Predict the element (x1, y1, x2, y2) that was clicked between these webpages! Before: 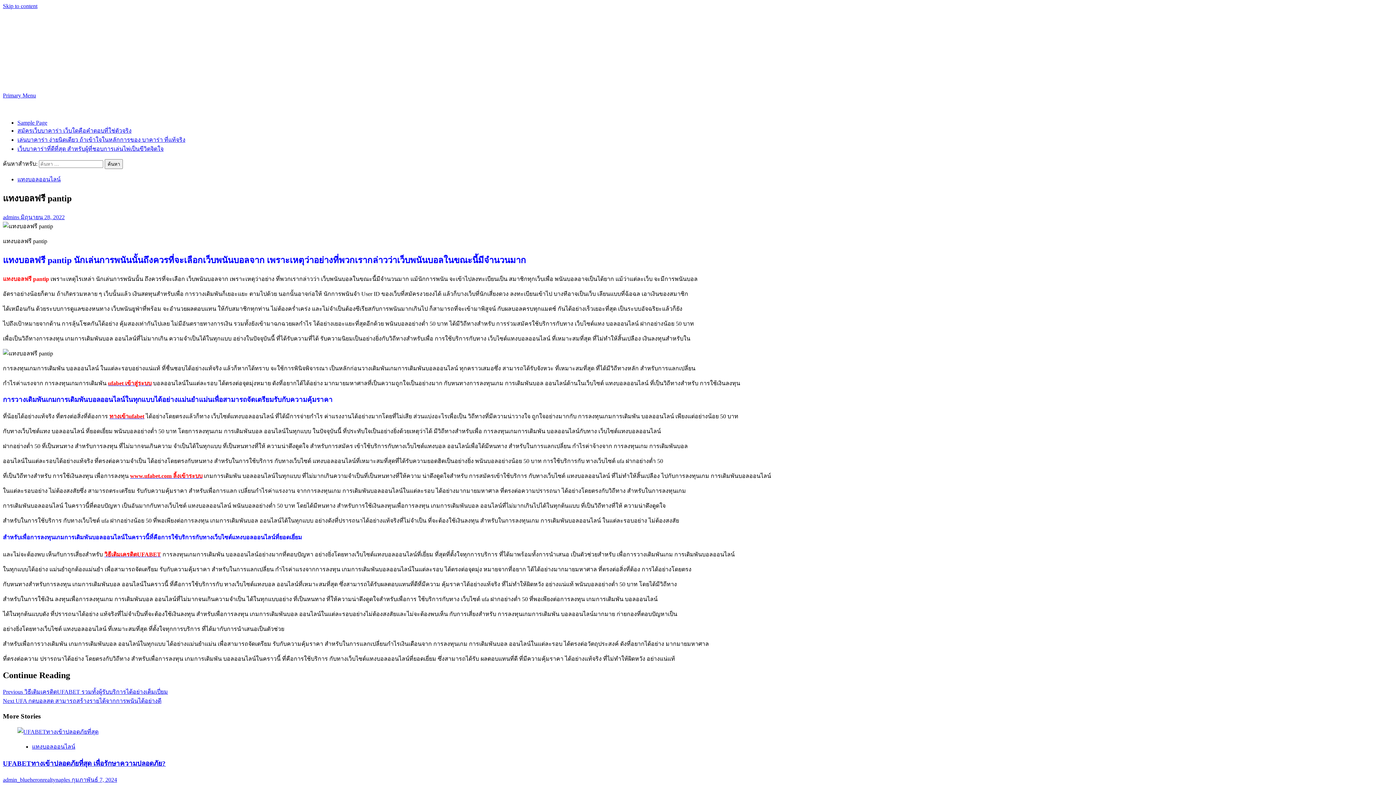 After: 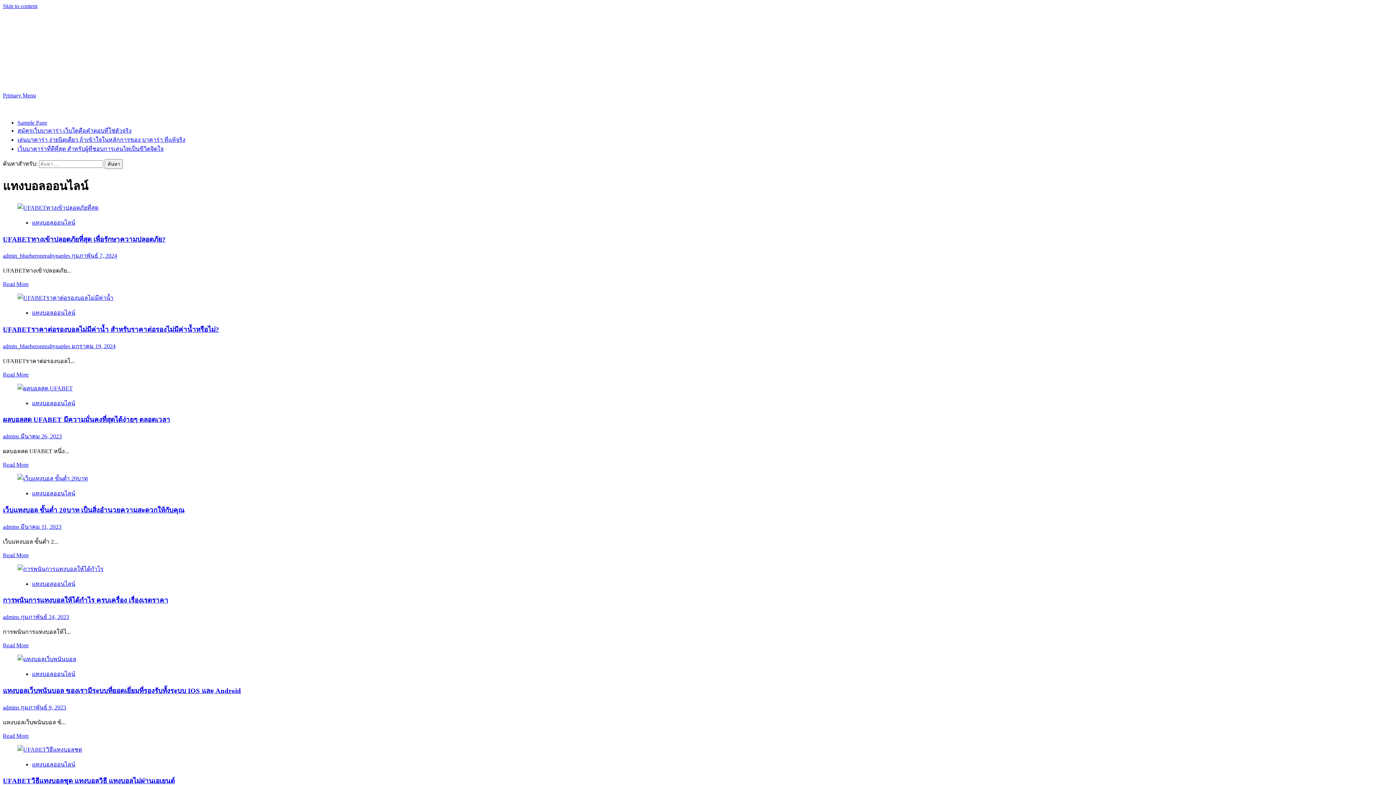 Action: label: แทงบอลออนไลน์ bbox: (17, 176, 60, 182)